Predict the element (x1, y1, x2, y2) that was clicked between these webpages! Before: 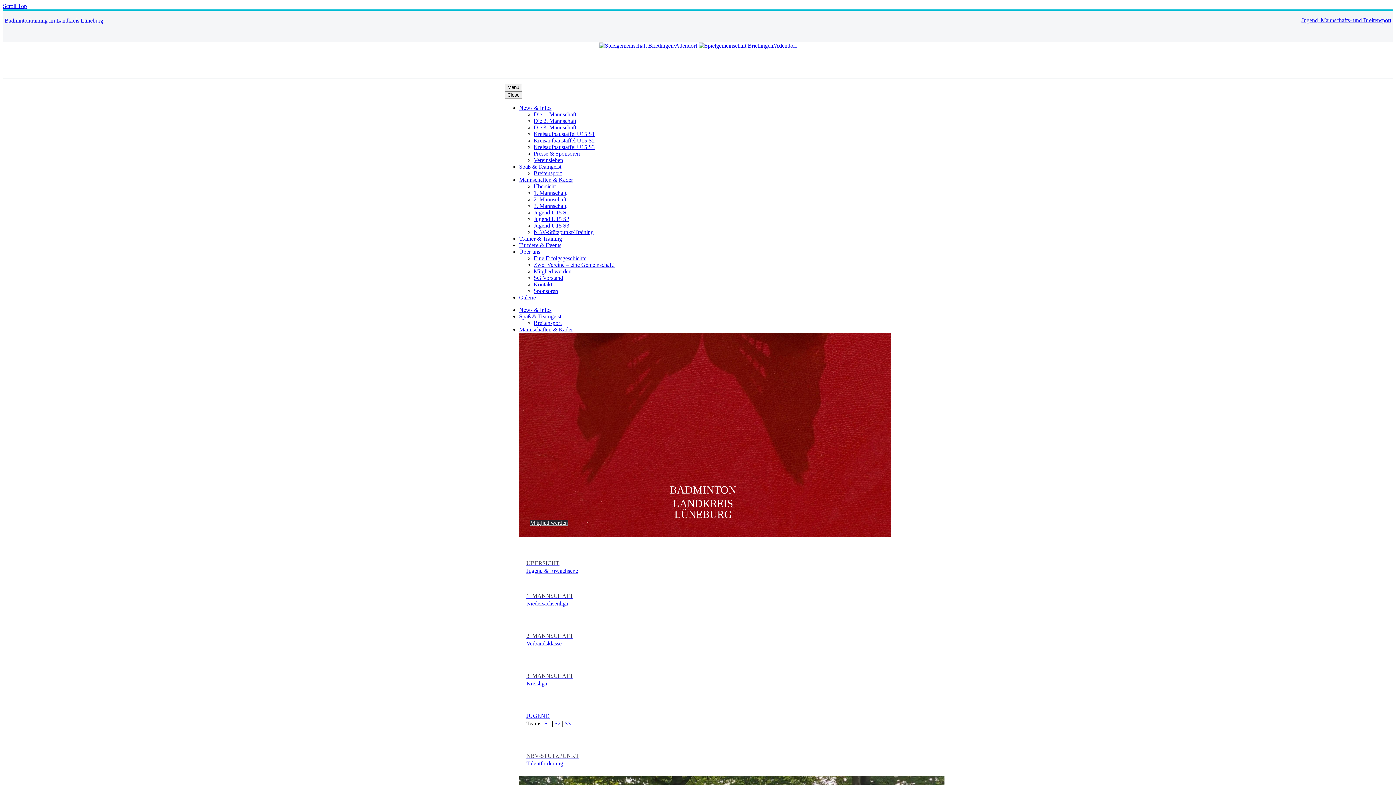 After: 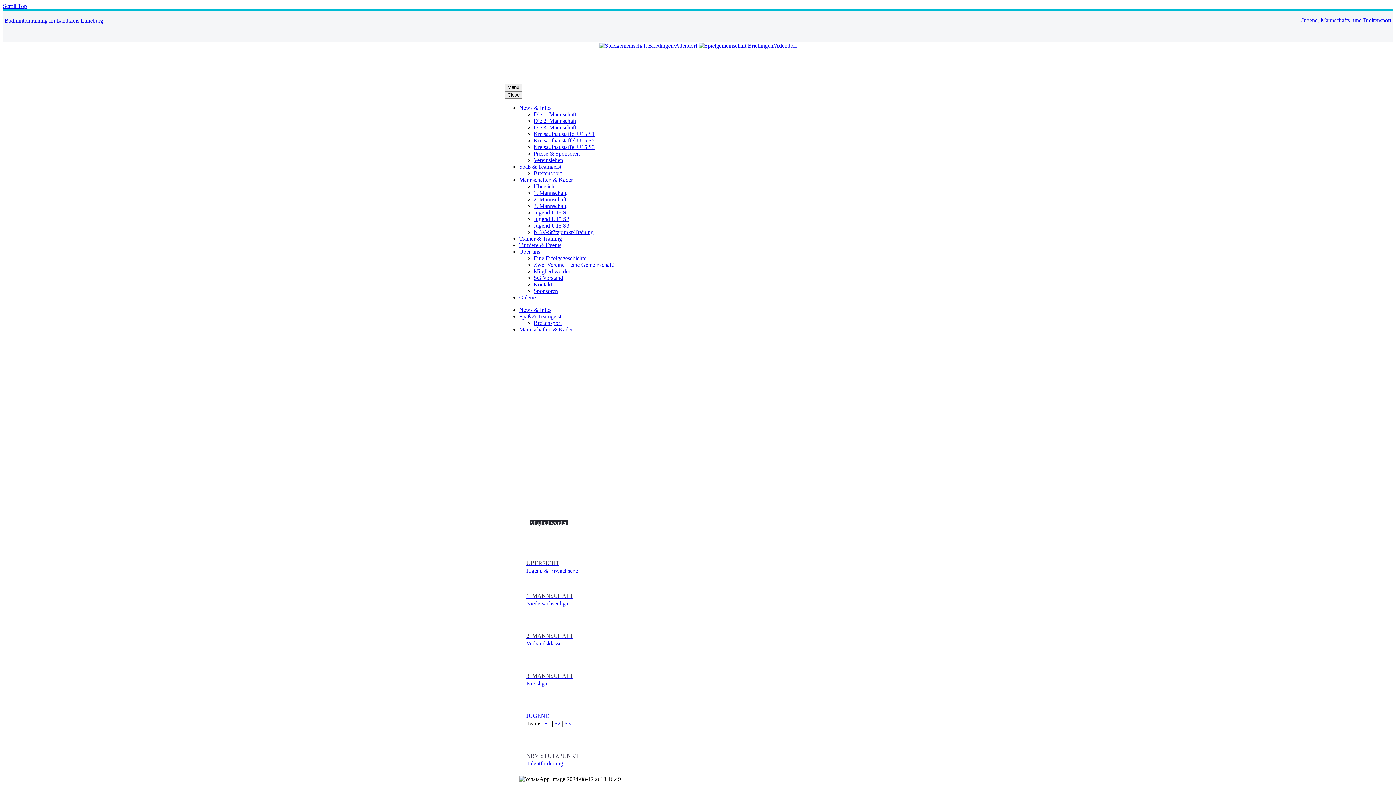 Action: label: Über uns bbox: (519, 248, 540, 254)